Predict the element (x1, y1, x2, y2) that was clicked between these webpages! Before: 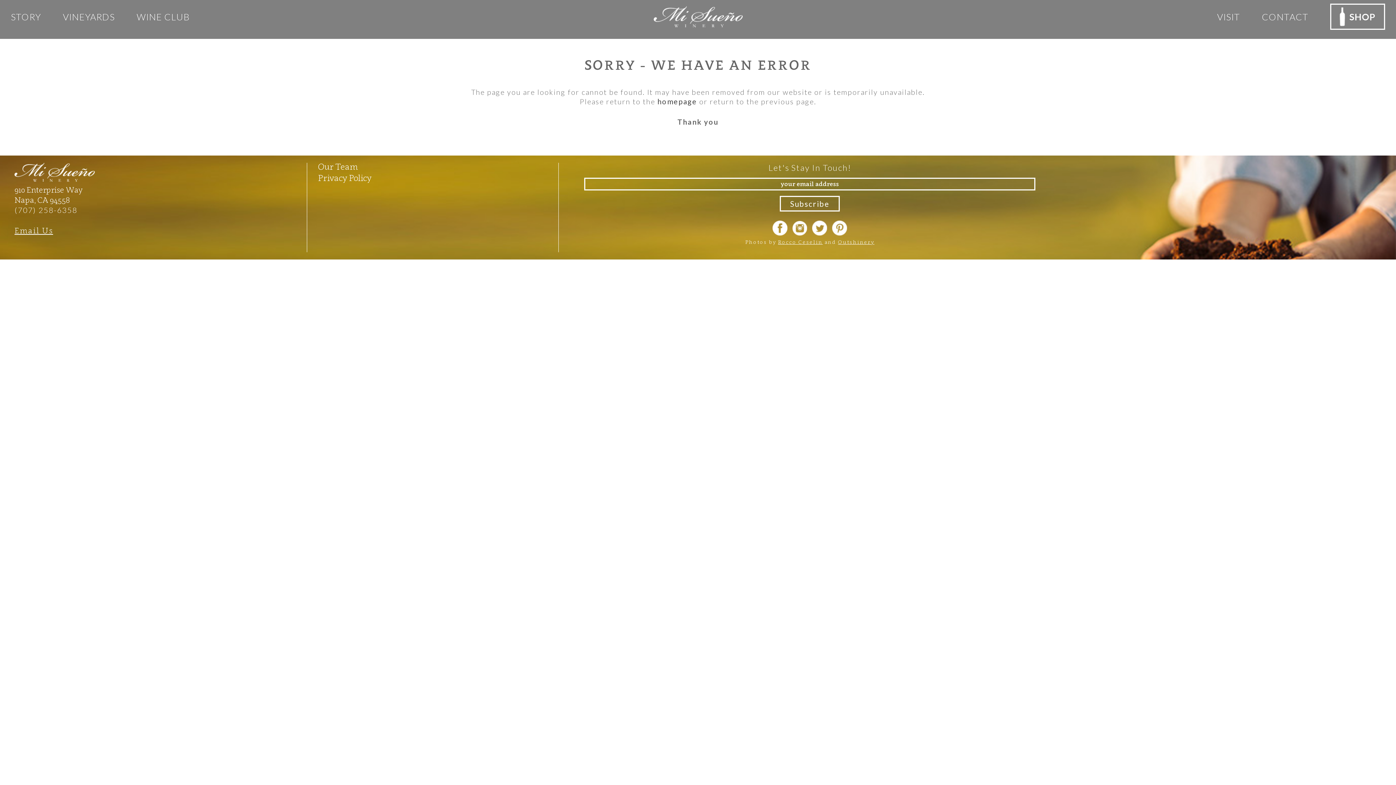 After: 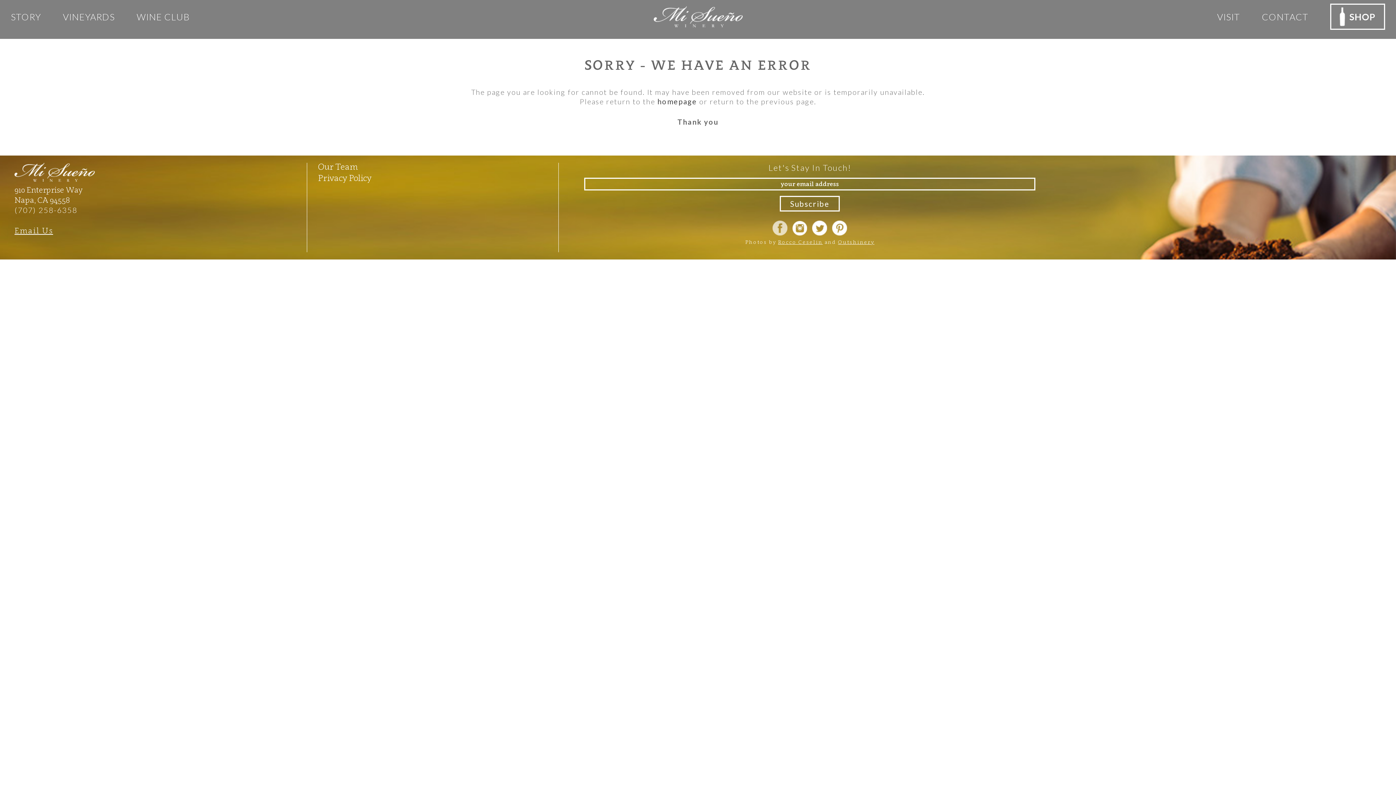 Action: bbox: (772, 220, 787, 235)